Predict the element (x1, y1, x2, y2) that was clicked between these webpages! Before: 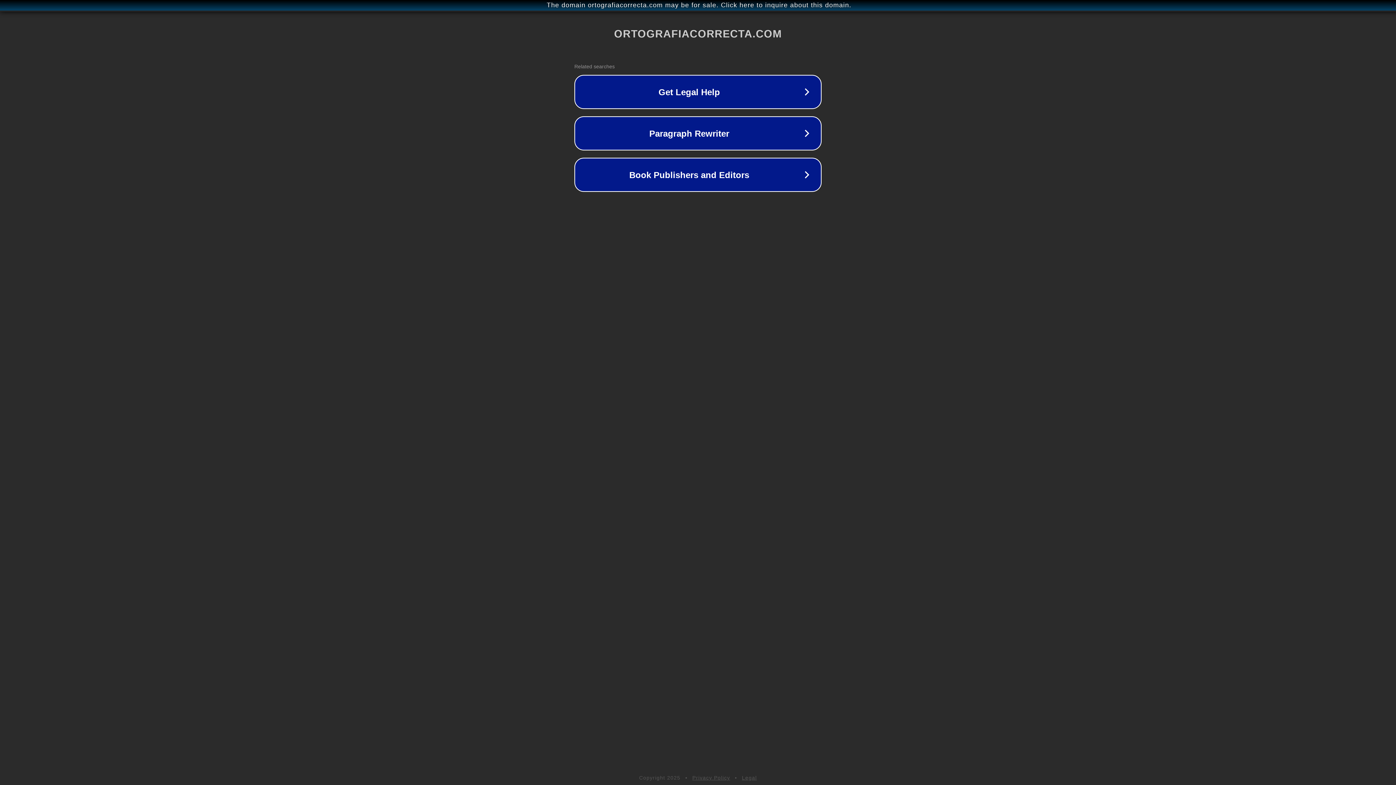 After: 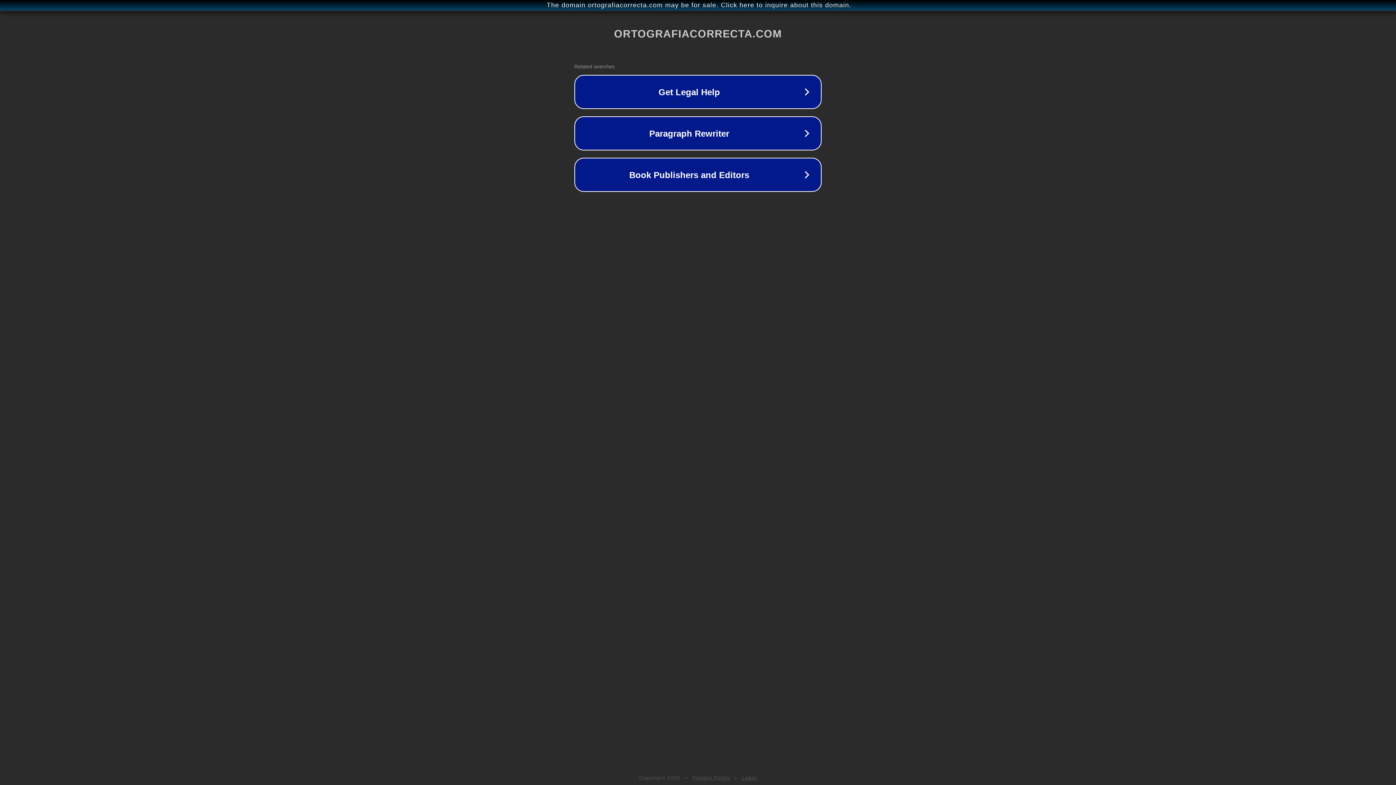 Action: bbox: (742, 775, 757, 781) label: Legal